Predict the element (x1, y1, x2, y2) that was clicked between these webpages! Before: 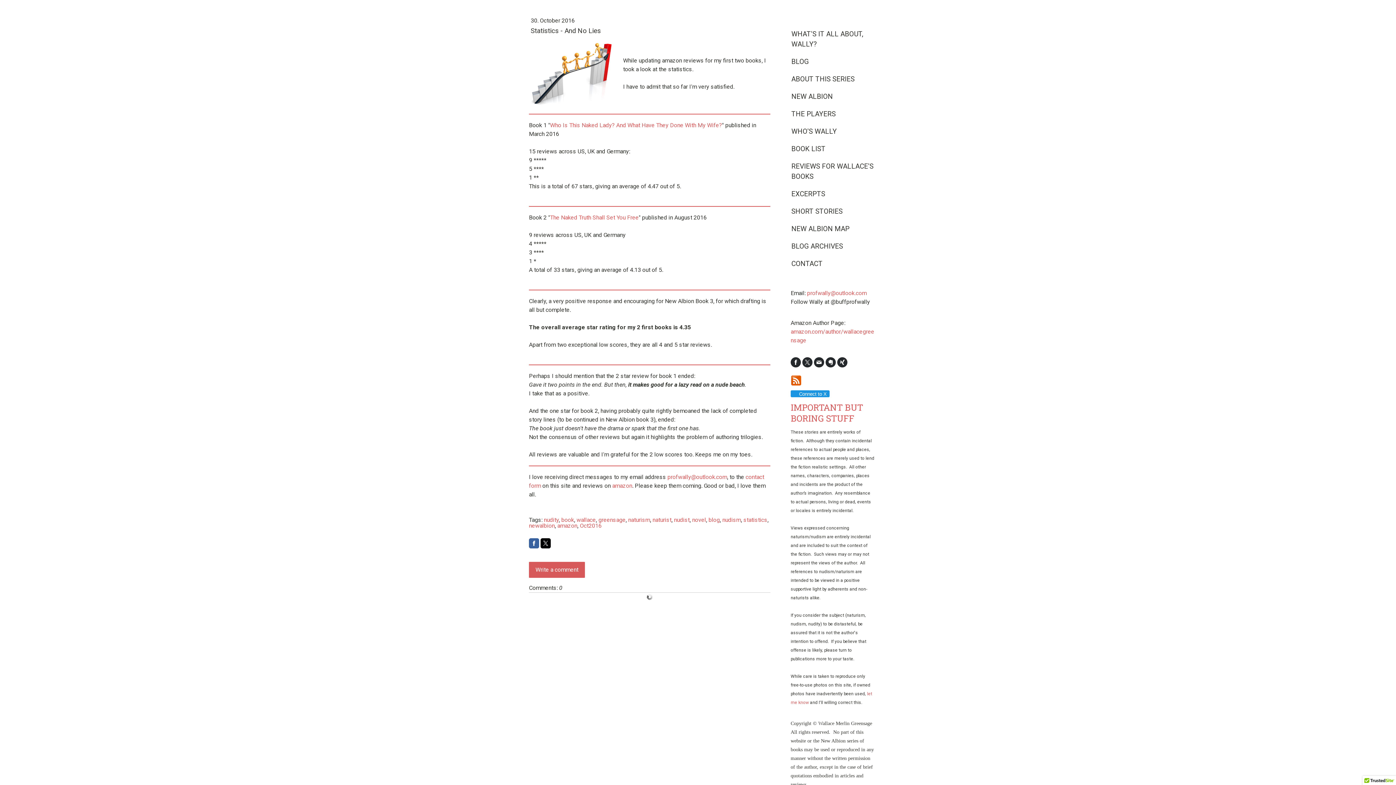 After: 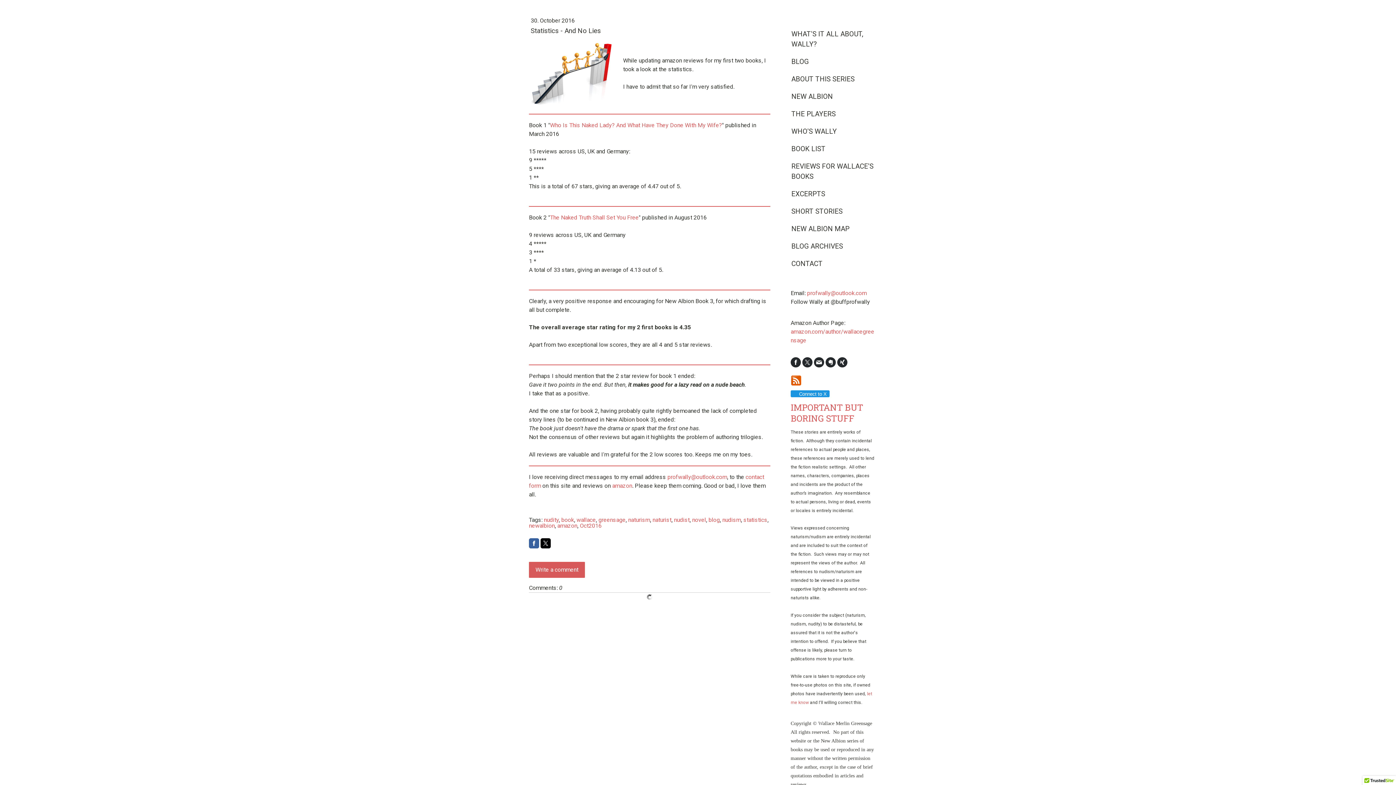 Action: bbox: (814, 357, 824, 367)